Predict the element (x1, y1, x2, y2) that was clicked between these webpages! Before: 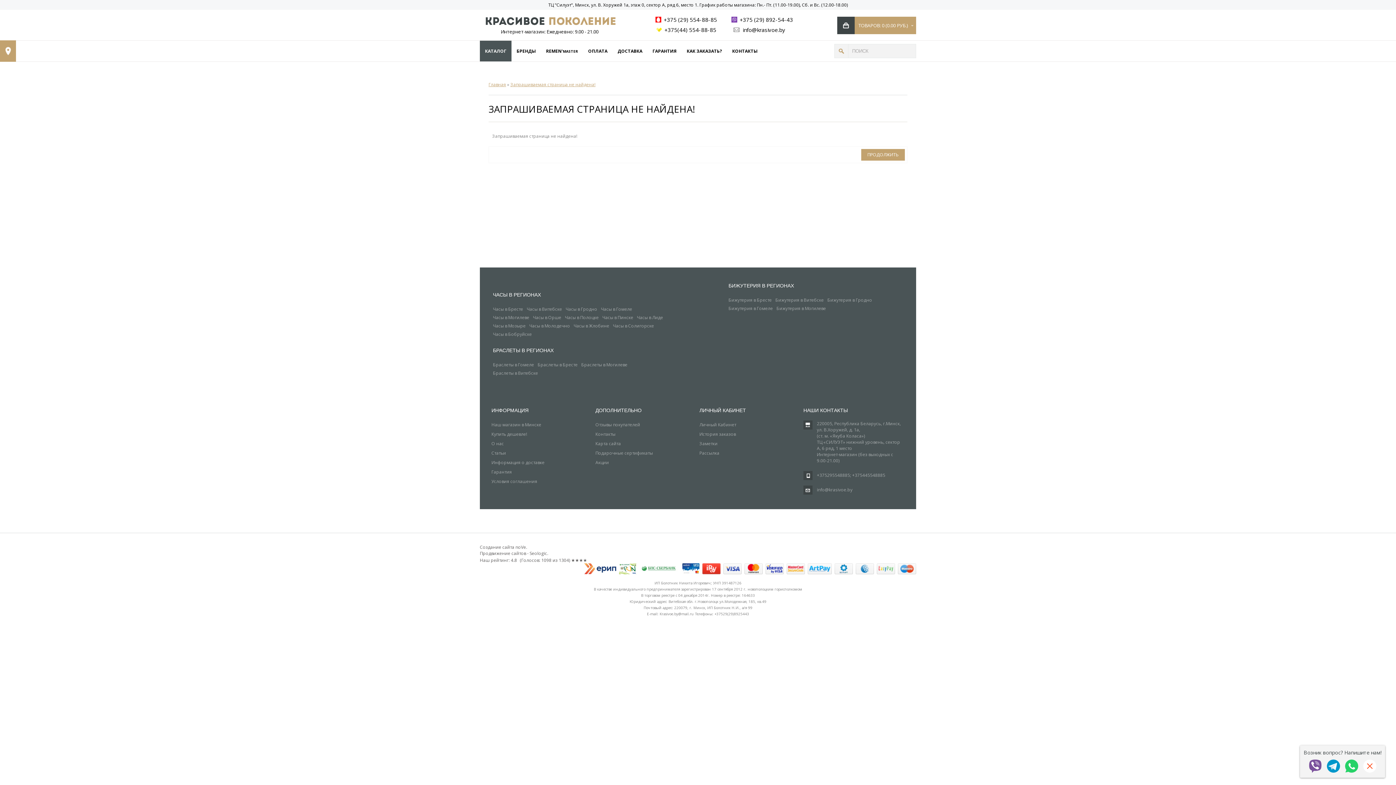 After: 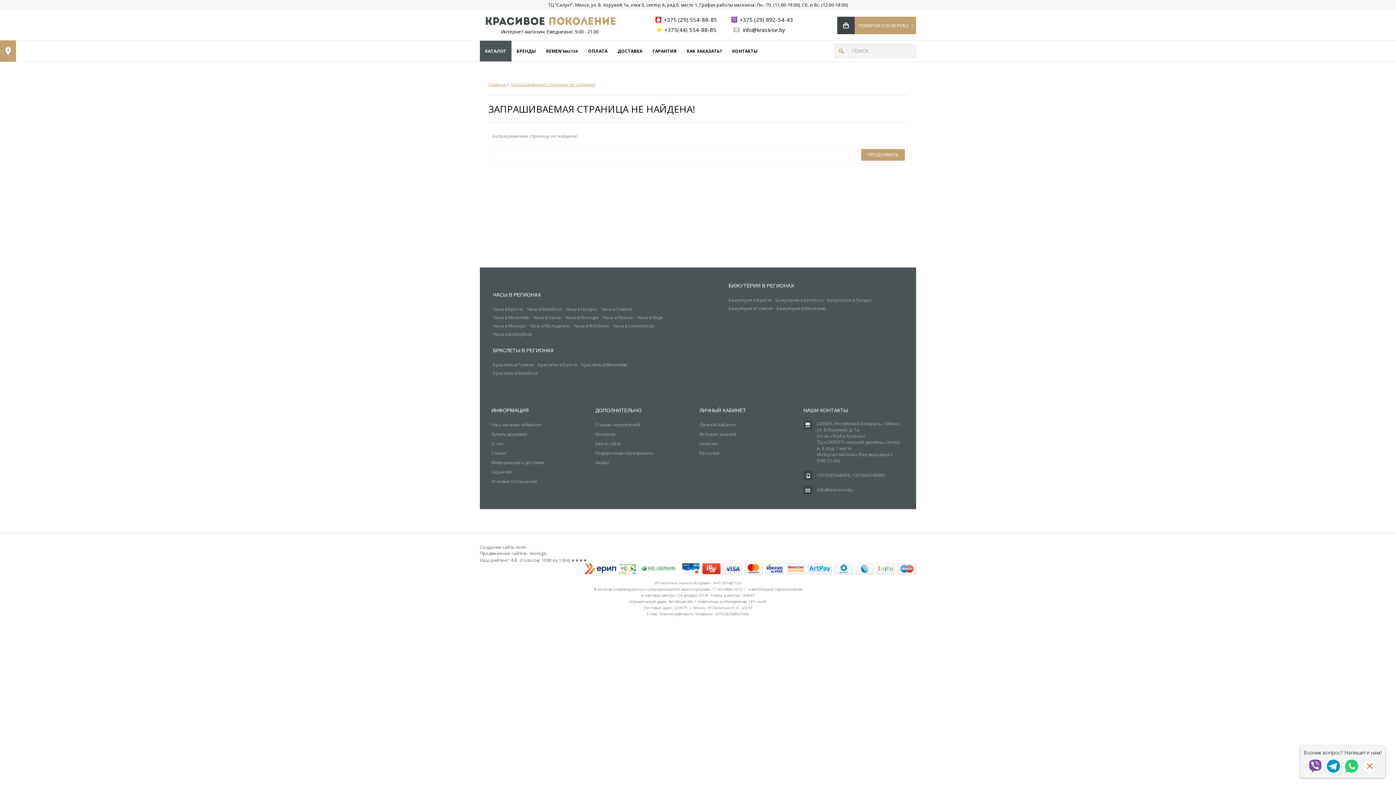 Action: bbox: (699, 563, 720, 577)